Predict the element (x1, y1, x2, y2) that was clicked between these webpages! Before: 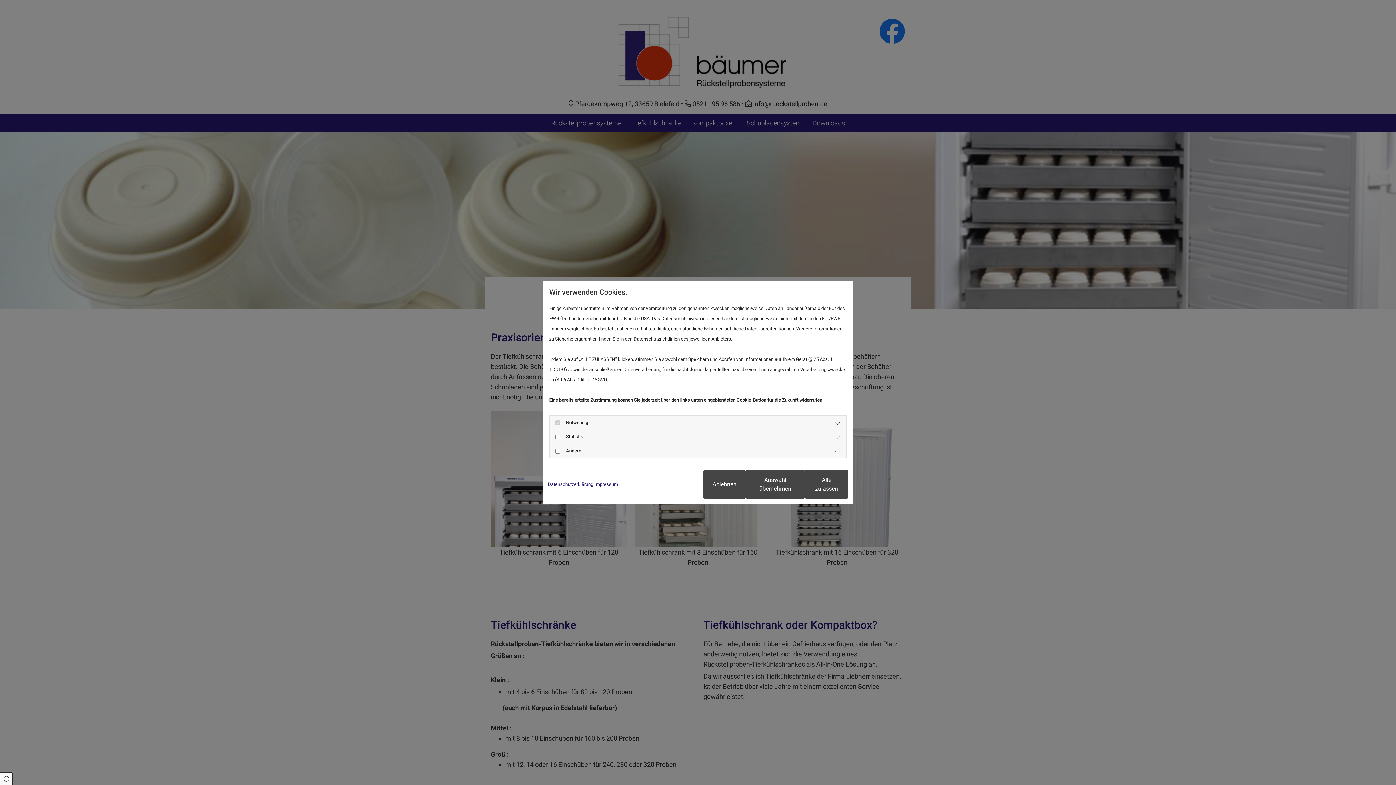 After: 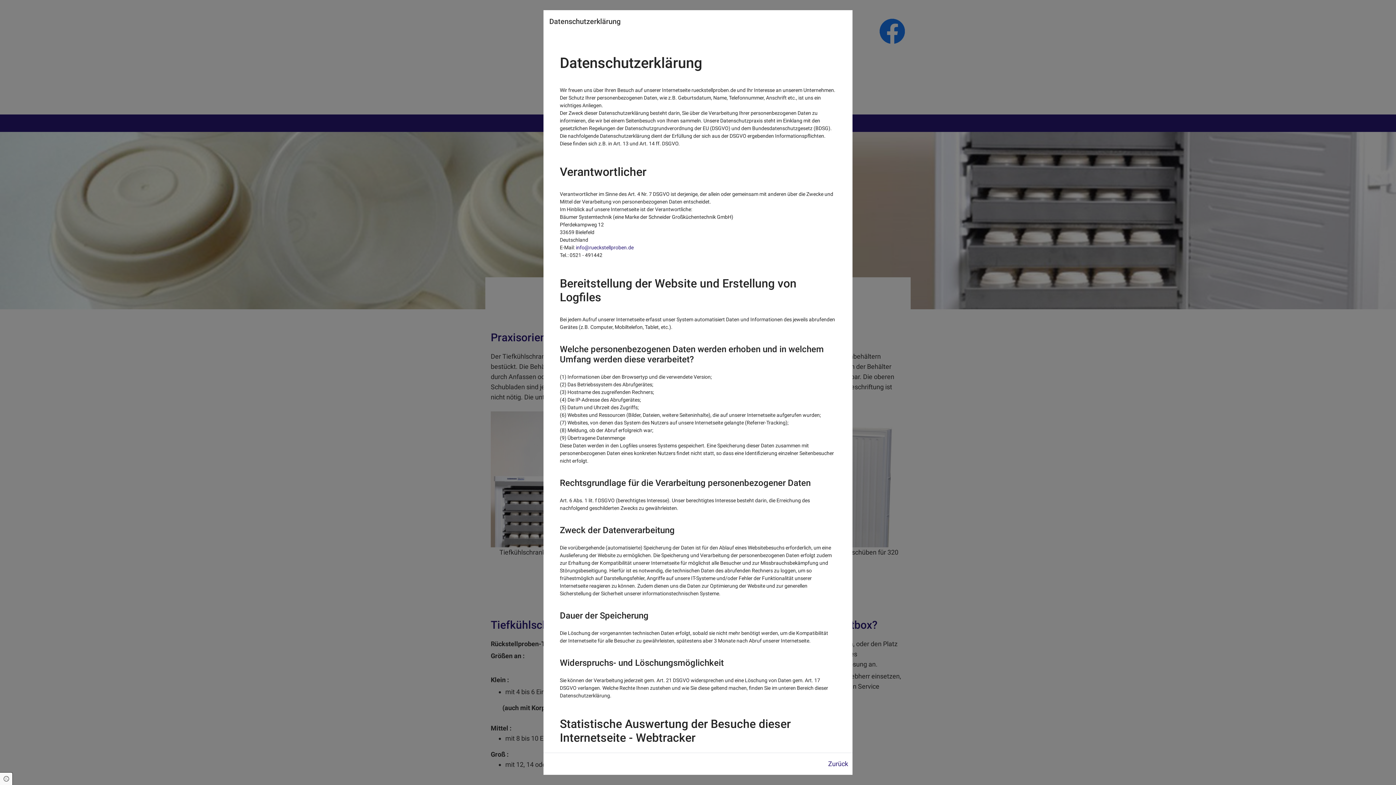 Action: label: Datenschutzerklärung bbox: (548, 479, 593, 489)